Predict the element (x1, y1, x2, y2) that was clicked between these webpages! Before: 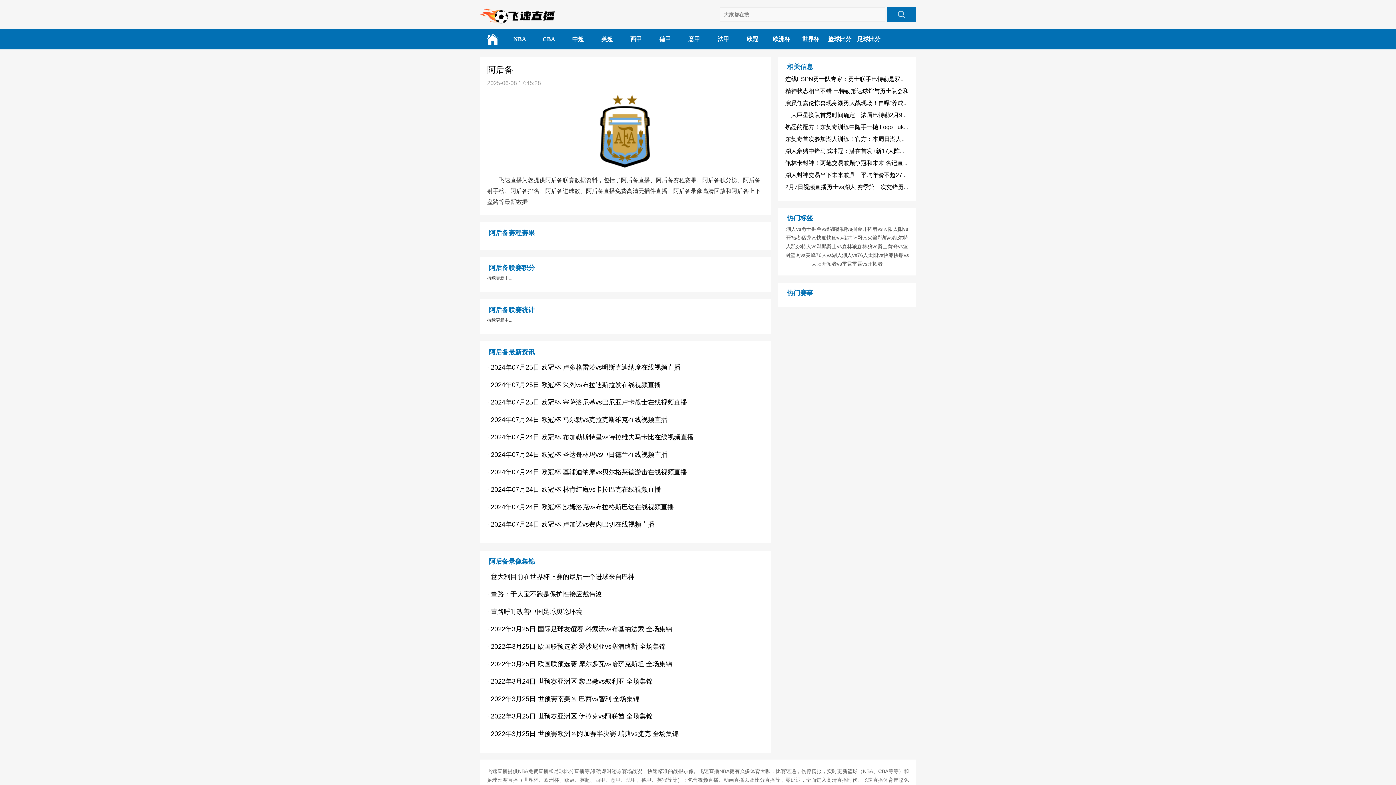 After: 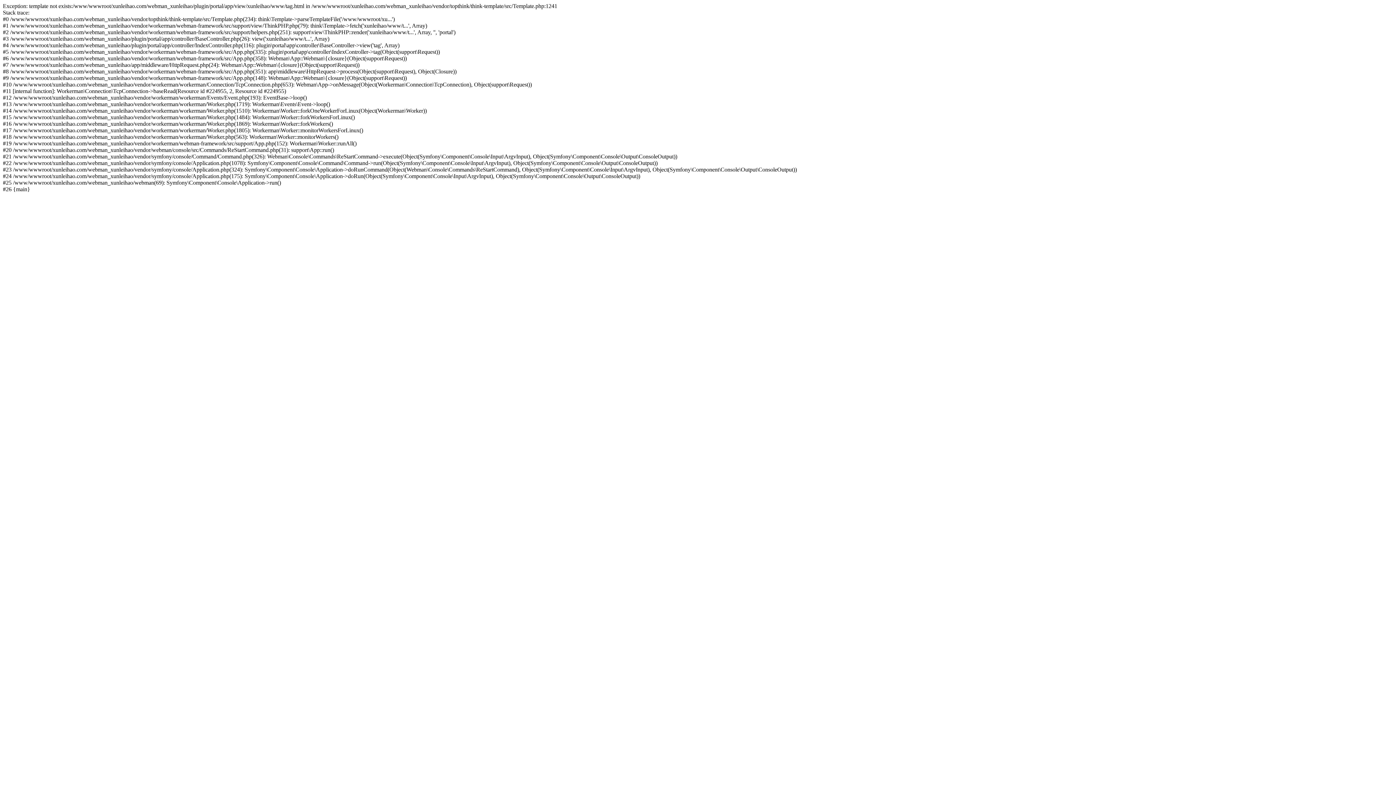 Action: bbox: (857, 243, 888, 249) label: 森林狼vs爵士